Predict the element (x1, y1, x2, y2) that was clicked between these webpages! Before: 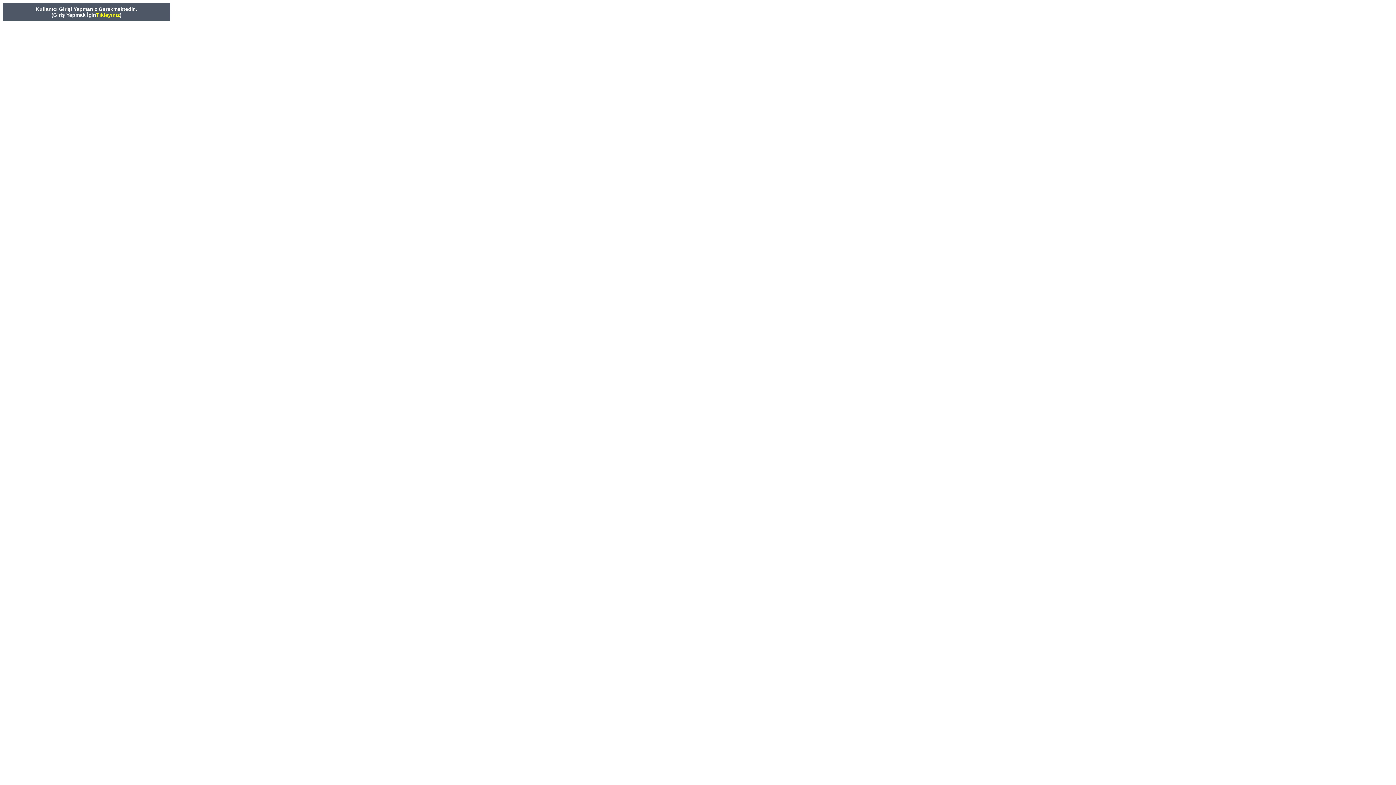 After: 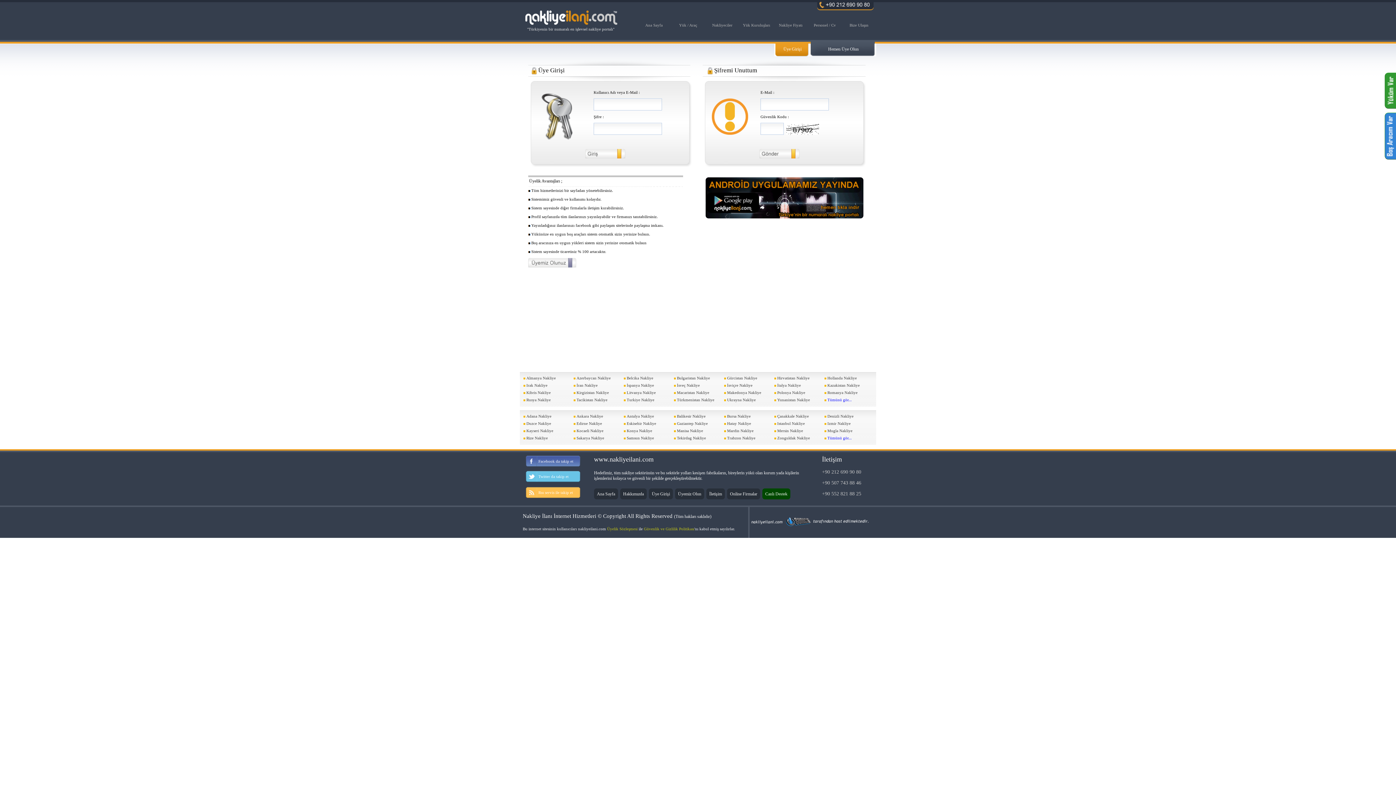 Action: bbox: (96, 12, 119, 17) label: Tıklayınız